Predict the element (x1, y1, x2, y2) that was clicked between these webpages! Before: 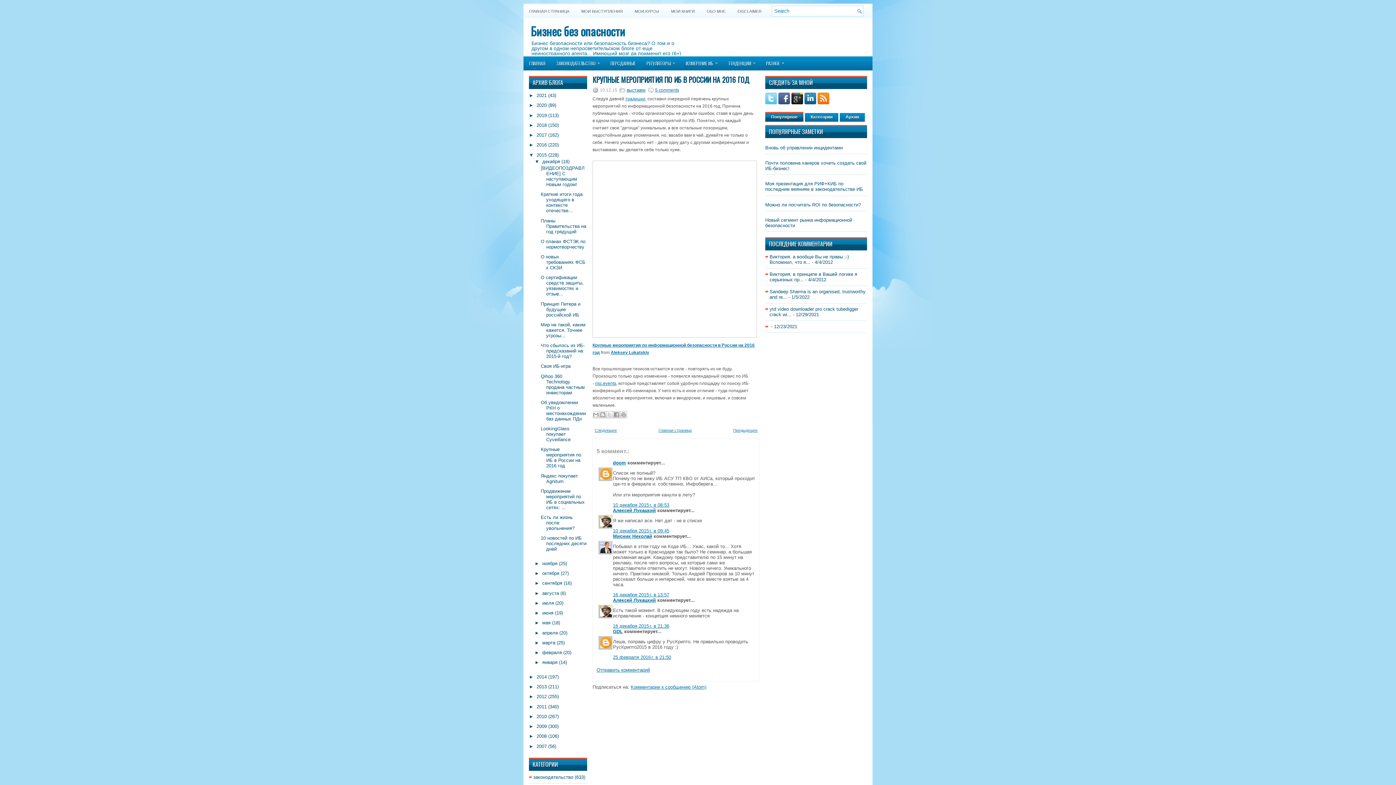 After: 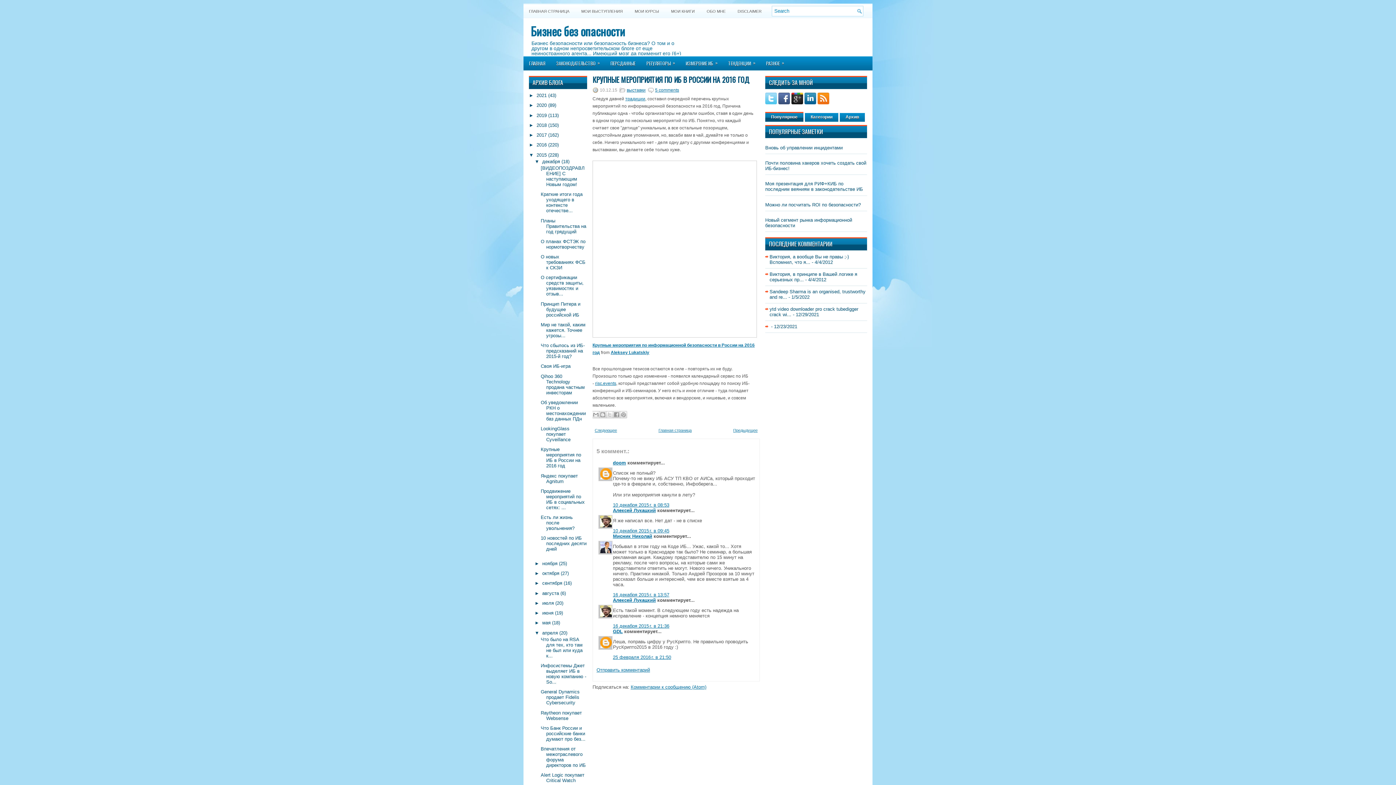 Action: bbox: (534, 630, 542, 635) label: ►  